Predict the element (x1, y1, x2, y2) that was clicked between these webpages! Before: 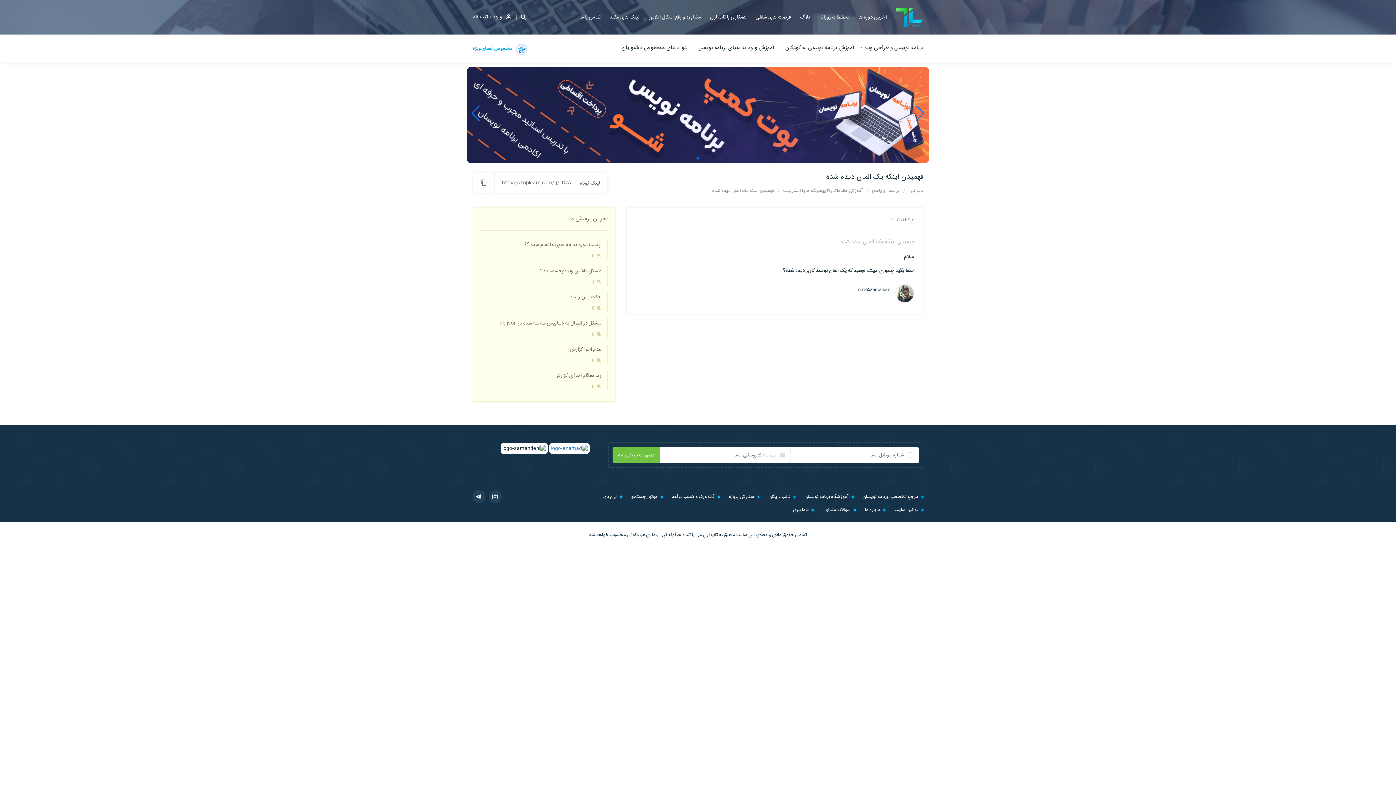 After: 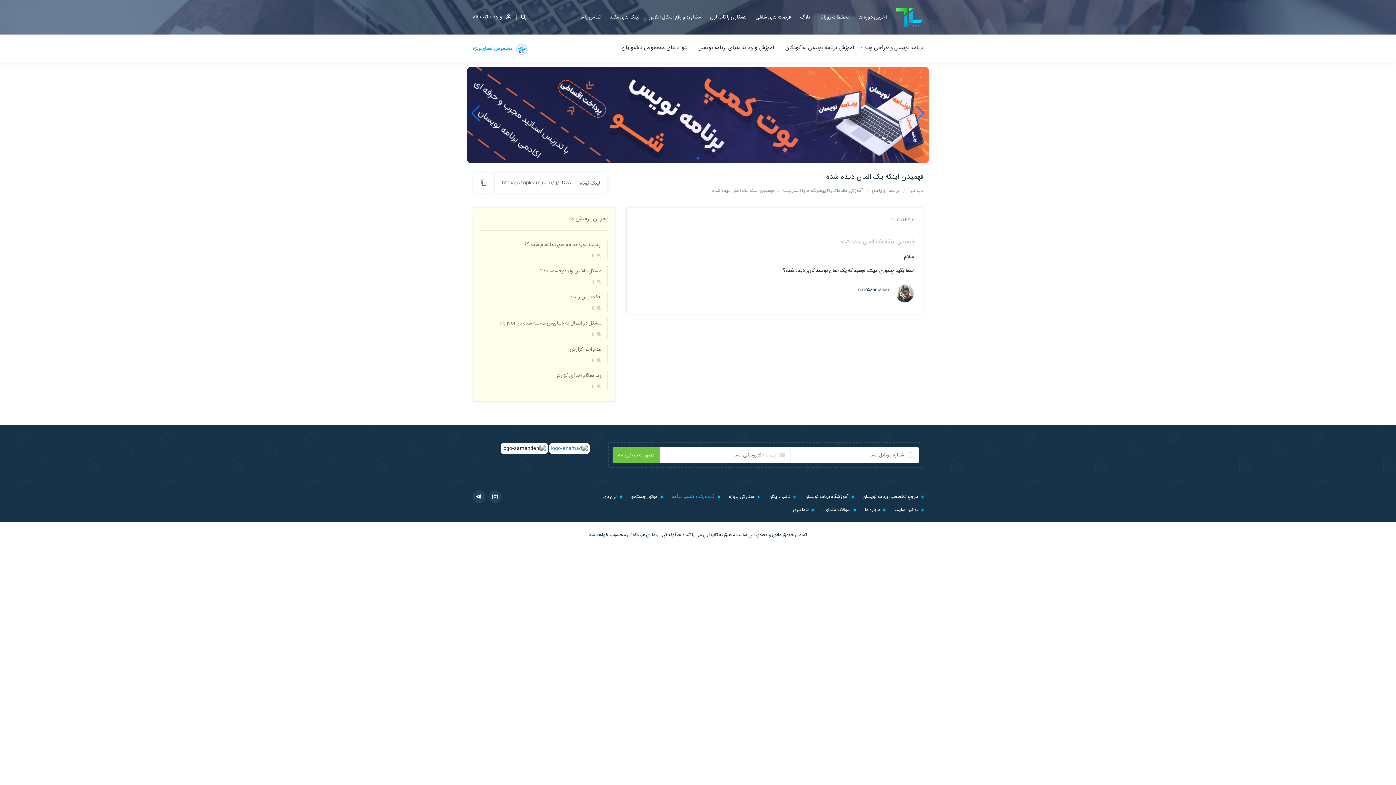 Action: label: گت ورک و کسب درآمد bbox: (668, 490, 720, 503)